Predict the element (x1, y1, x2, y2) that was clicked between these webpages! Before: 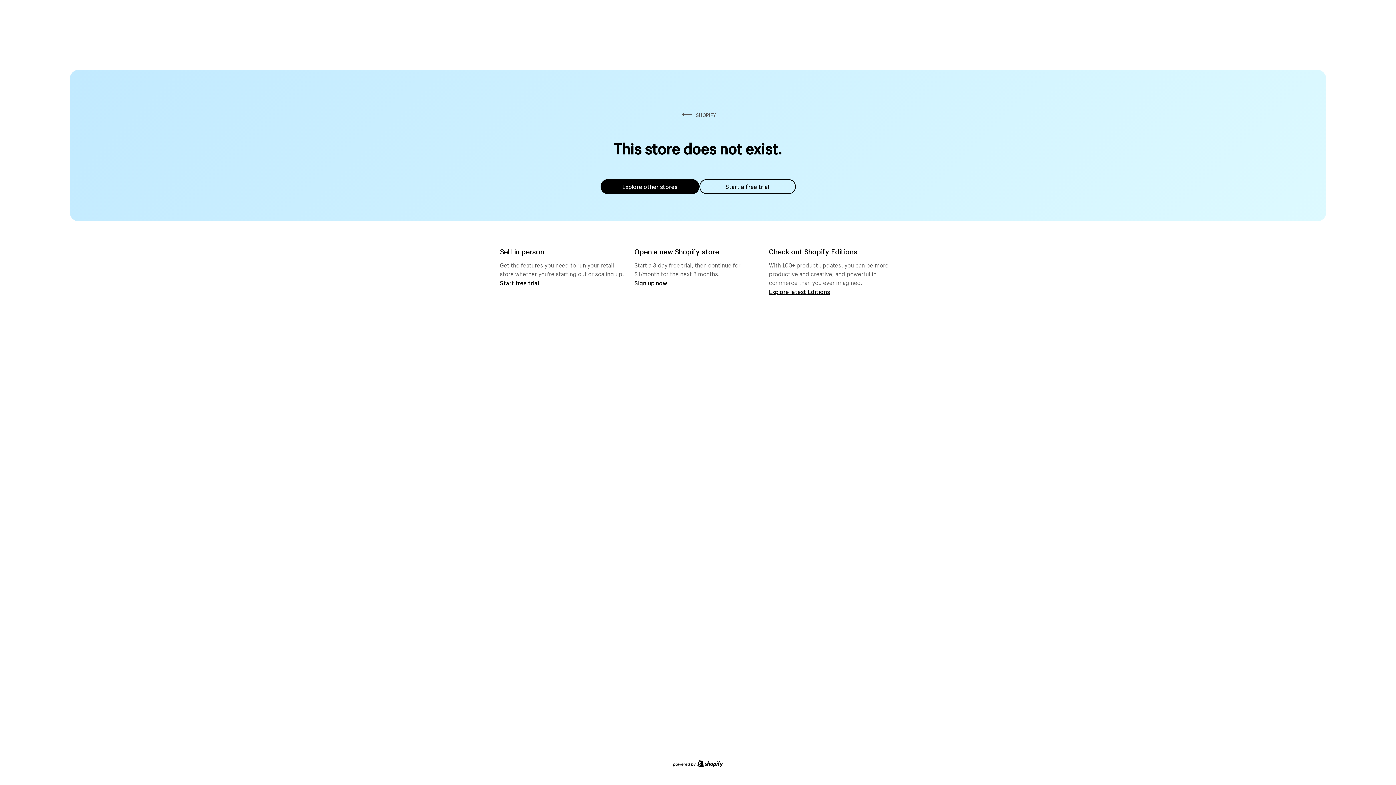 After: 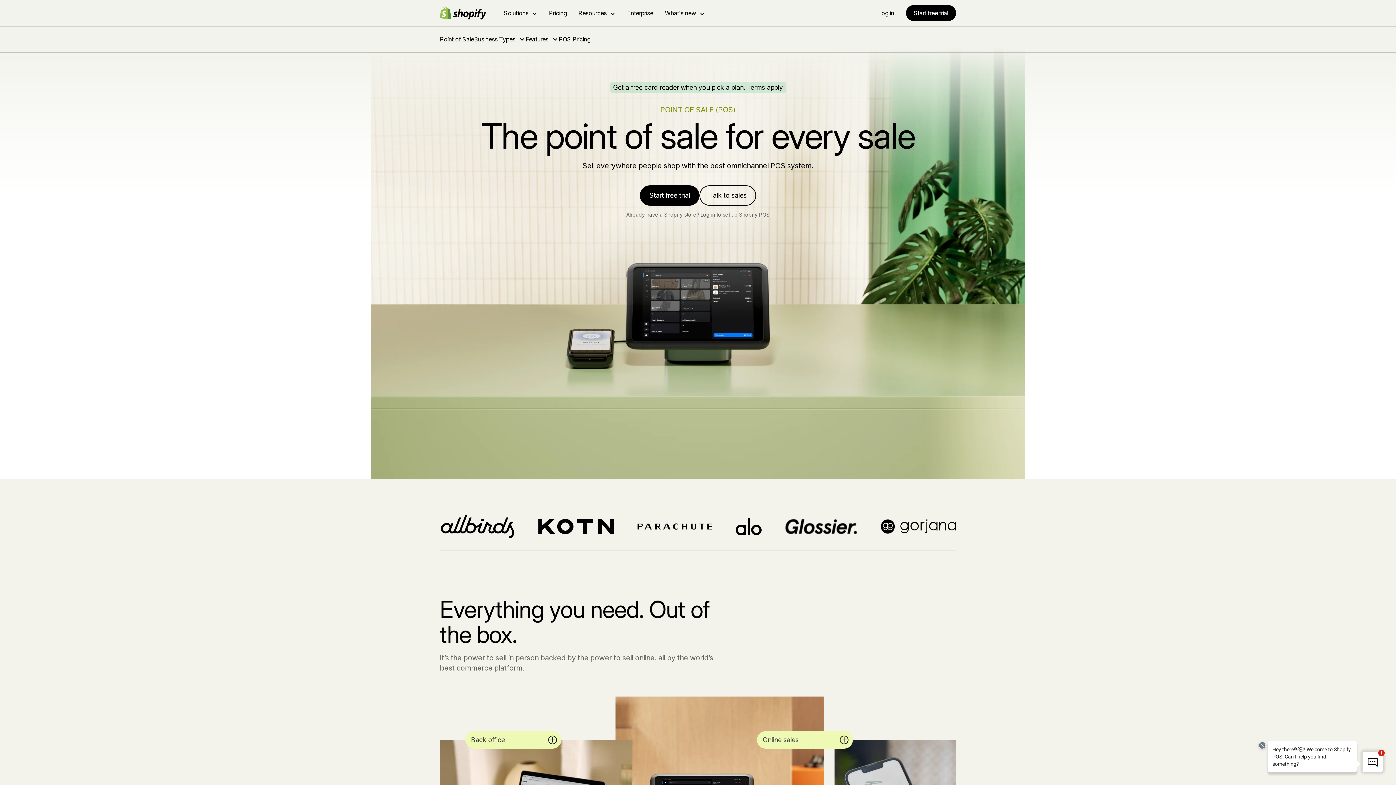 Action: bbox: (500, 279, 539, 286) label: Start free trial